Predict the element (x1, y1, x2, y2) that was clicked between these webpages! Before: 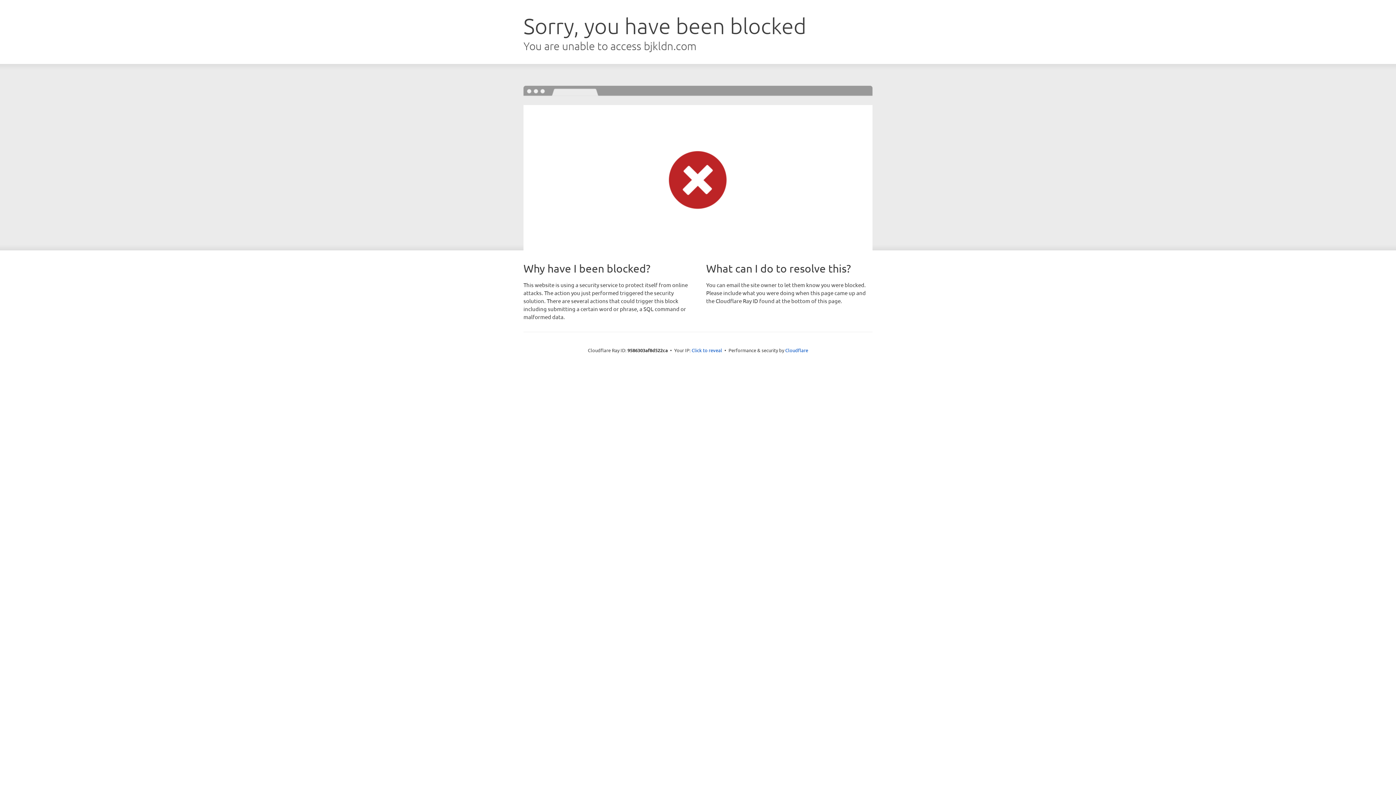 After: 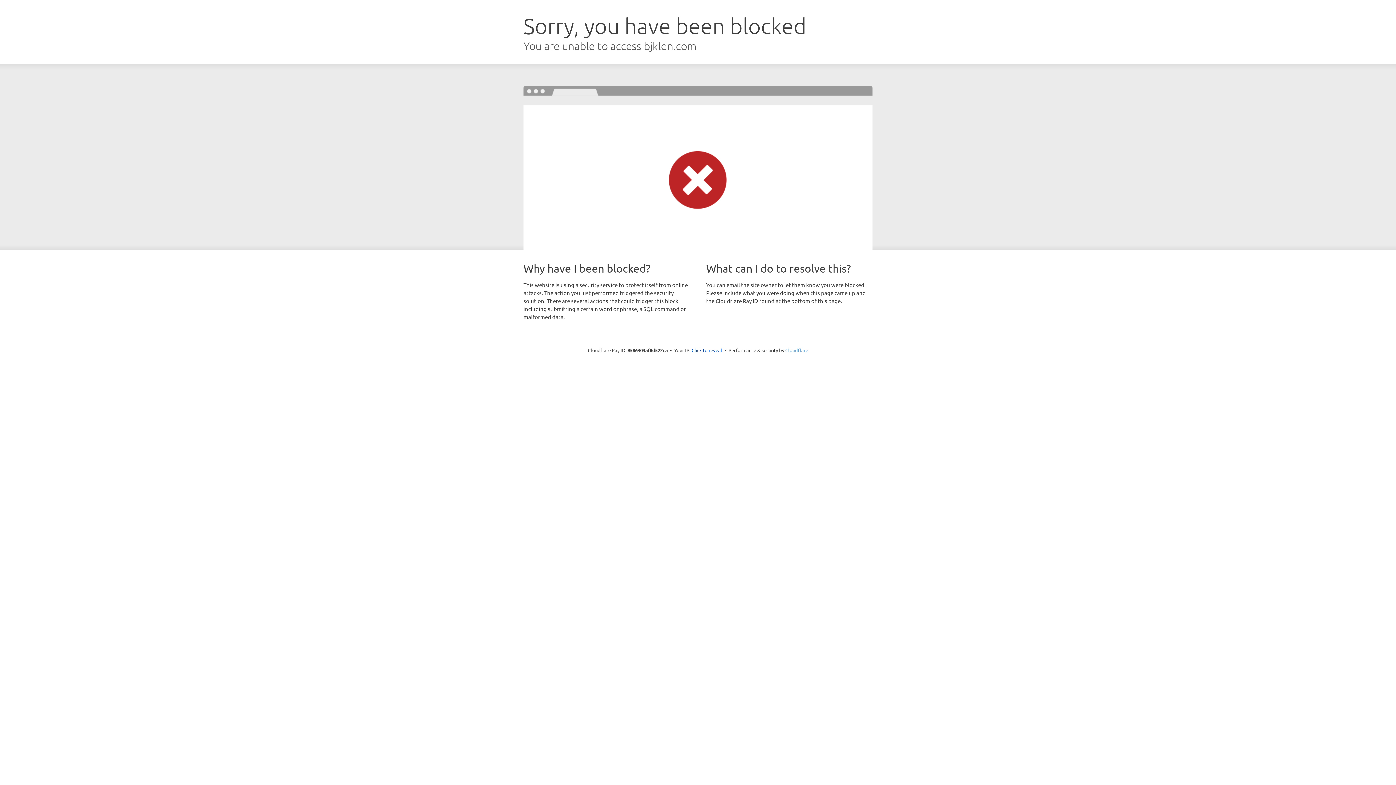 Action: bbox: (785, 347, 808, 353) label: Cloudflare